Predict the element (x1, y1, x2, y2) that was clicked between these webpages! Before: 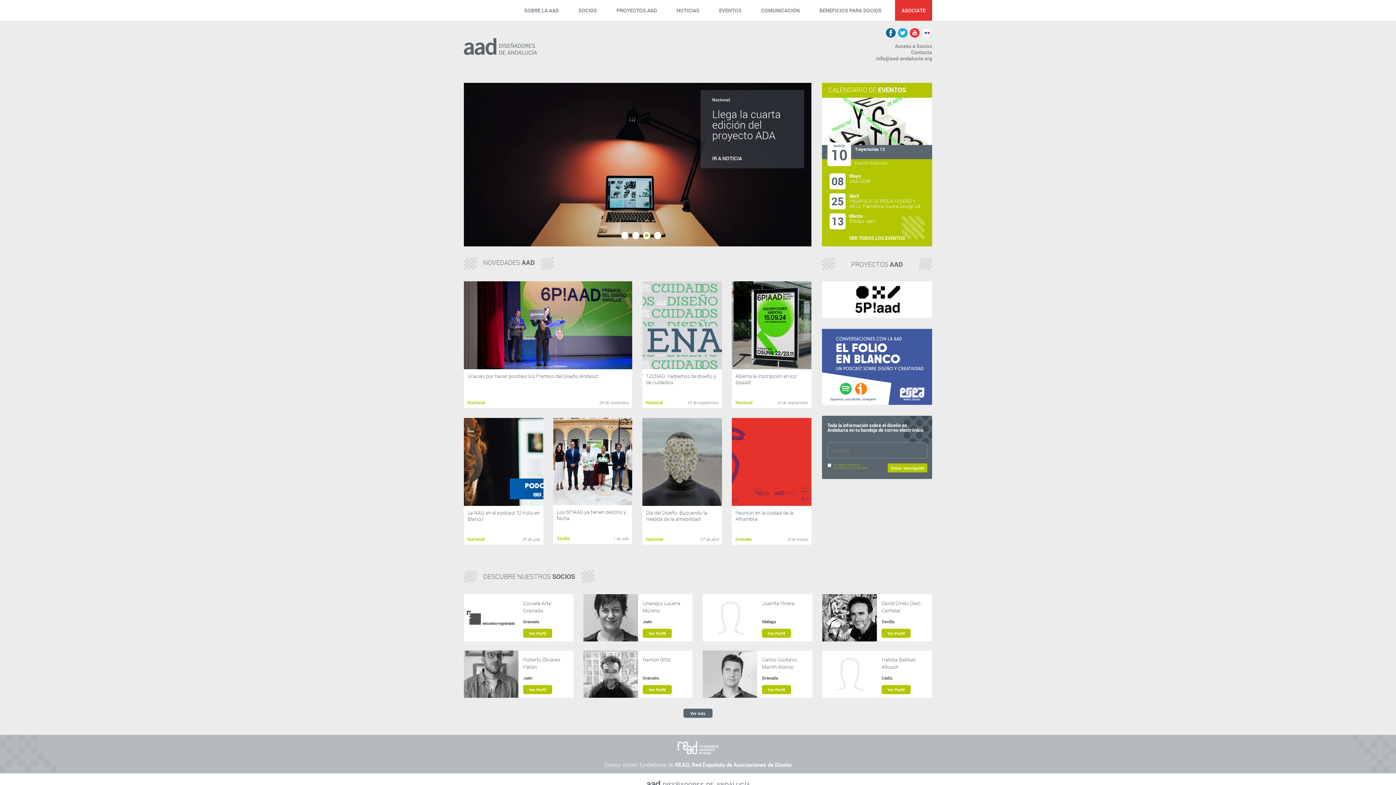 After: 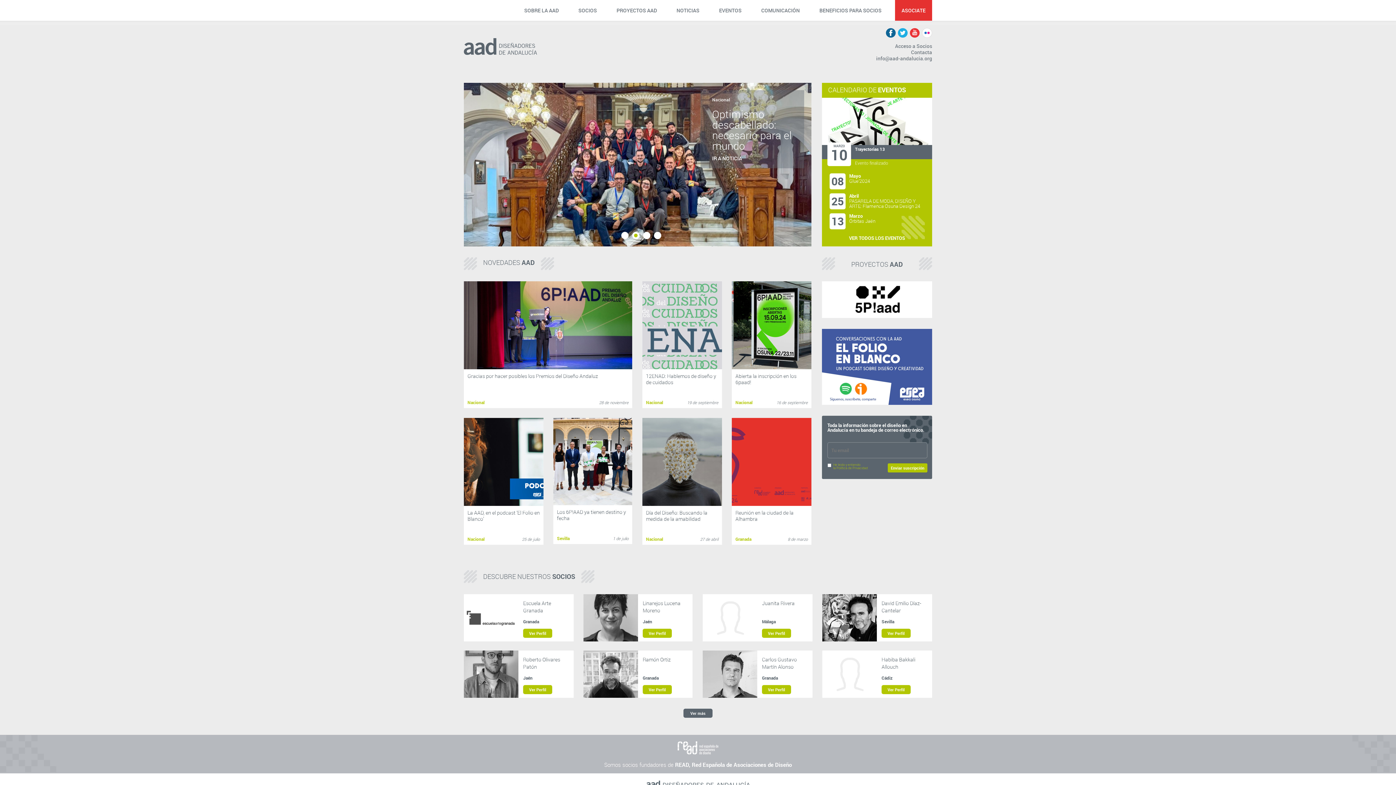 Action: bbox: (910, 28, 920, 37)